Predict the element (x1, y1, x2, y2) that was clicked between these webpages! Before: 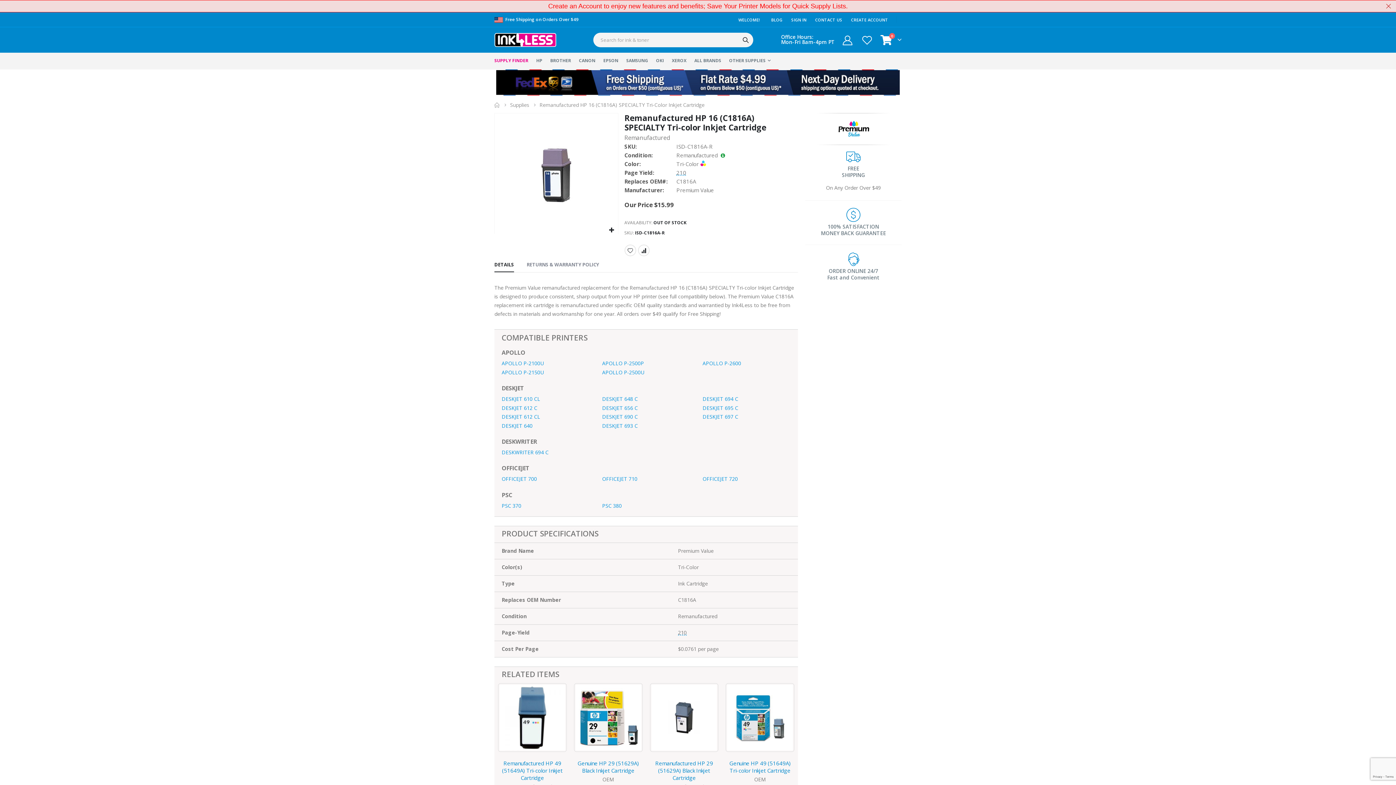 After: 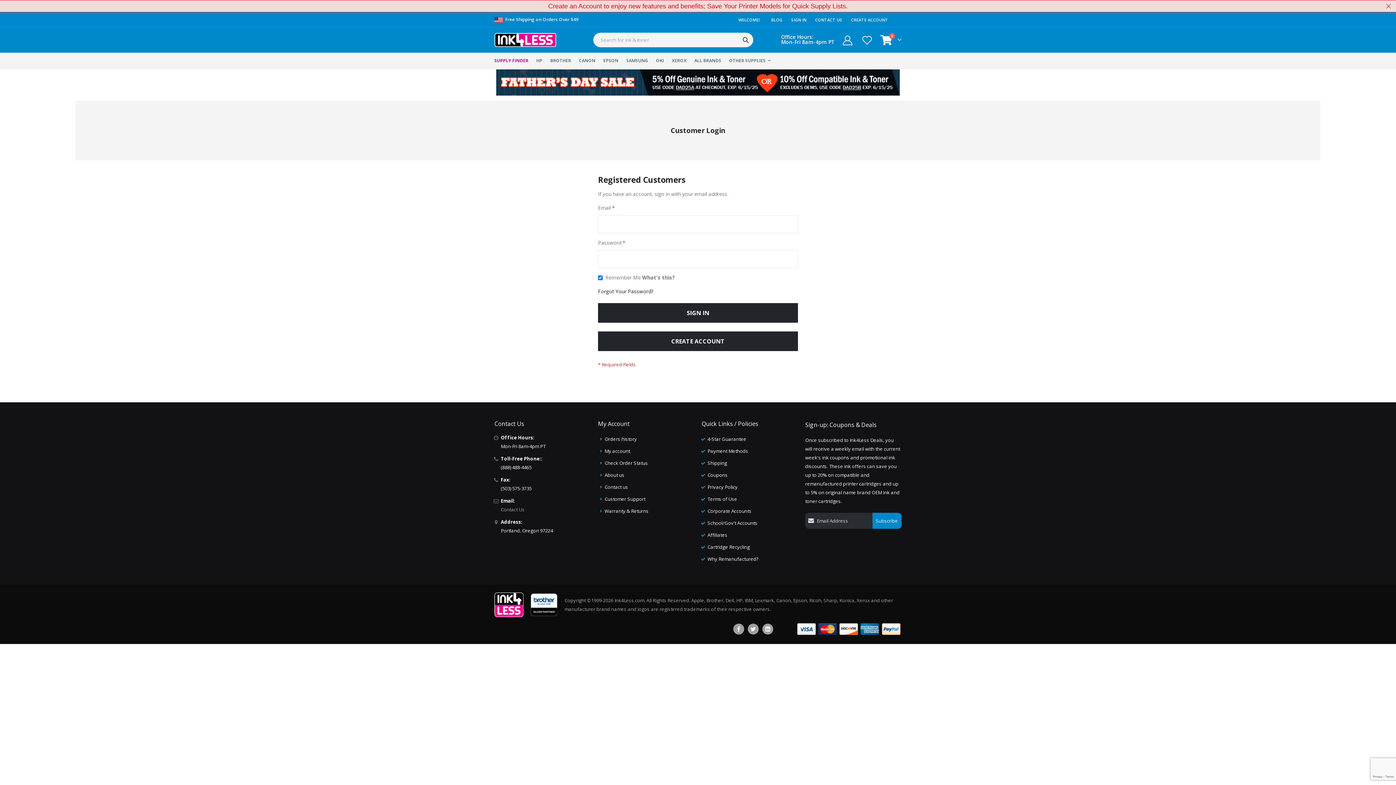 Action: bbox: (840, 35, 855, 44)